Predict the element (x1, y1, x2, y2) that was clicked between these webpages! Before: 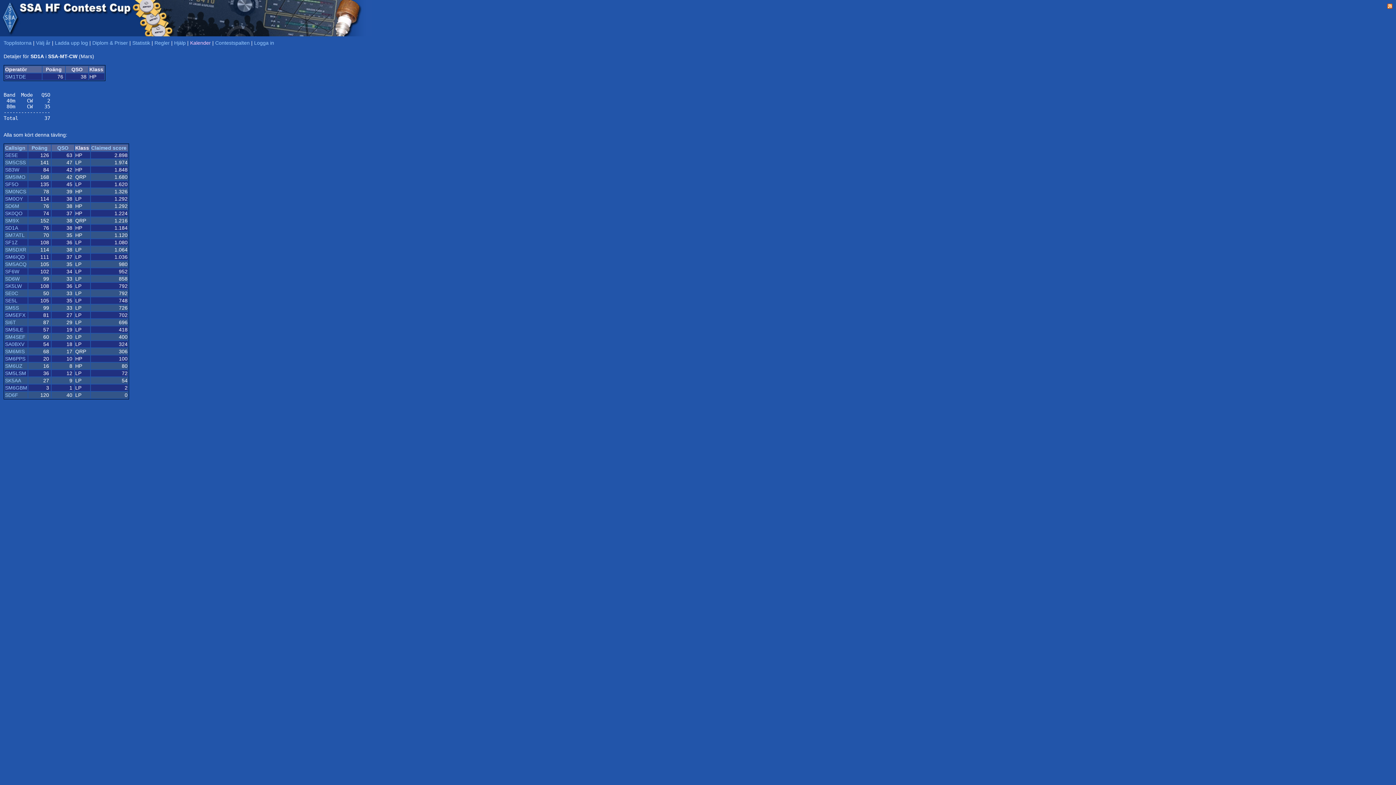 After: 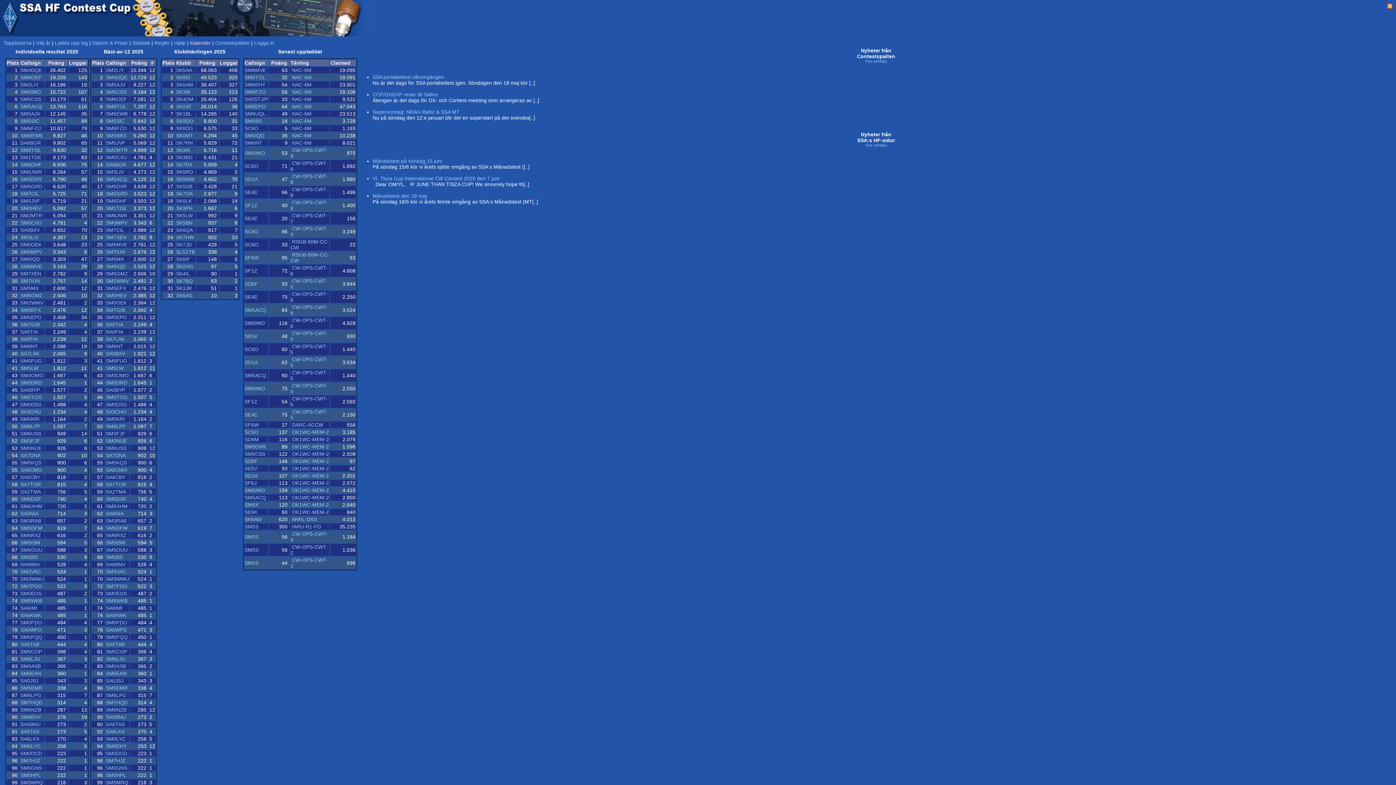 Action: label: Topplistorna bbox: (3, 40, 31, 45)